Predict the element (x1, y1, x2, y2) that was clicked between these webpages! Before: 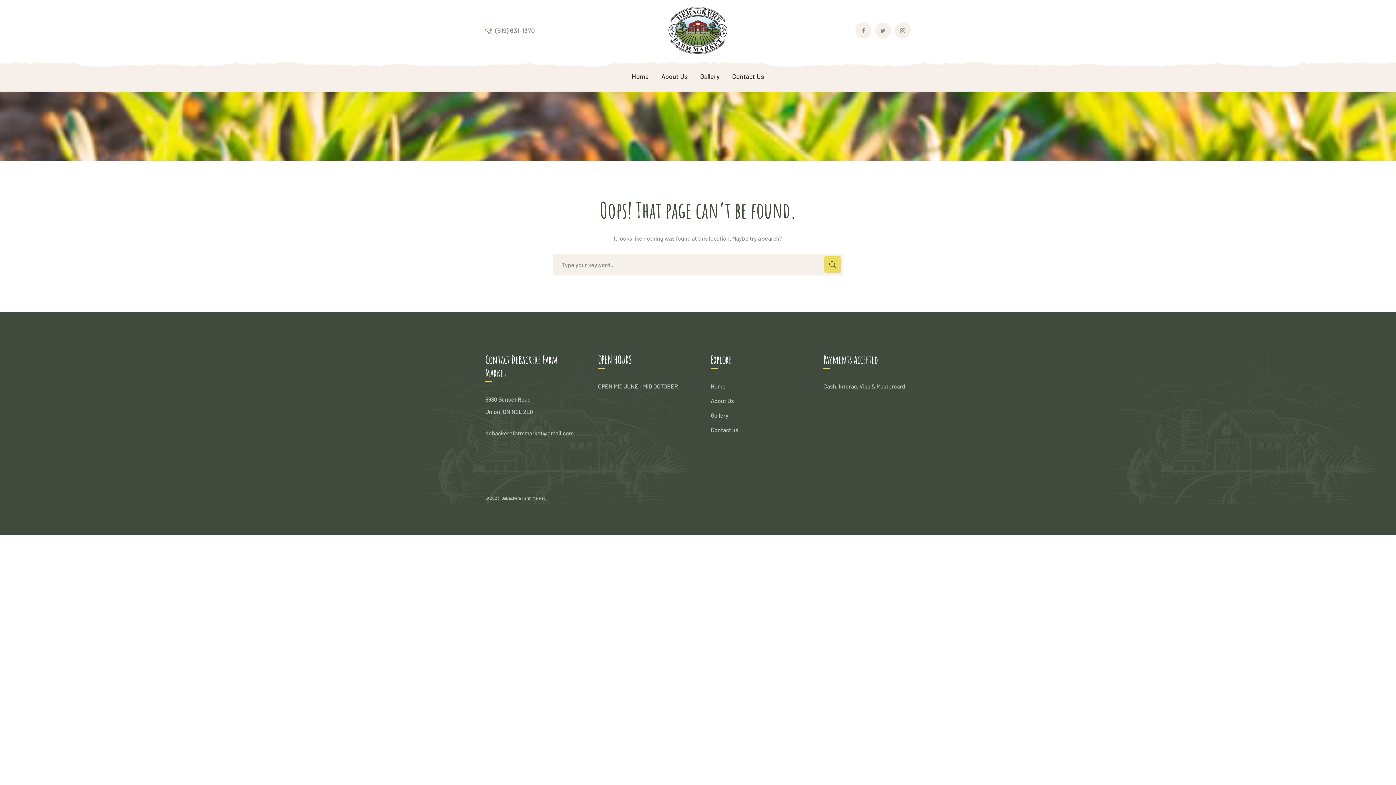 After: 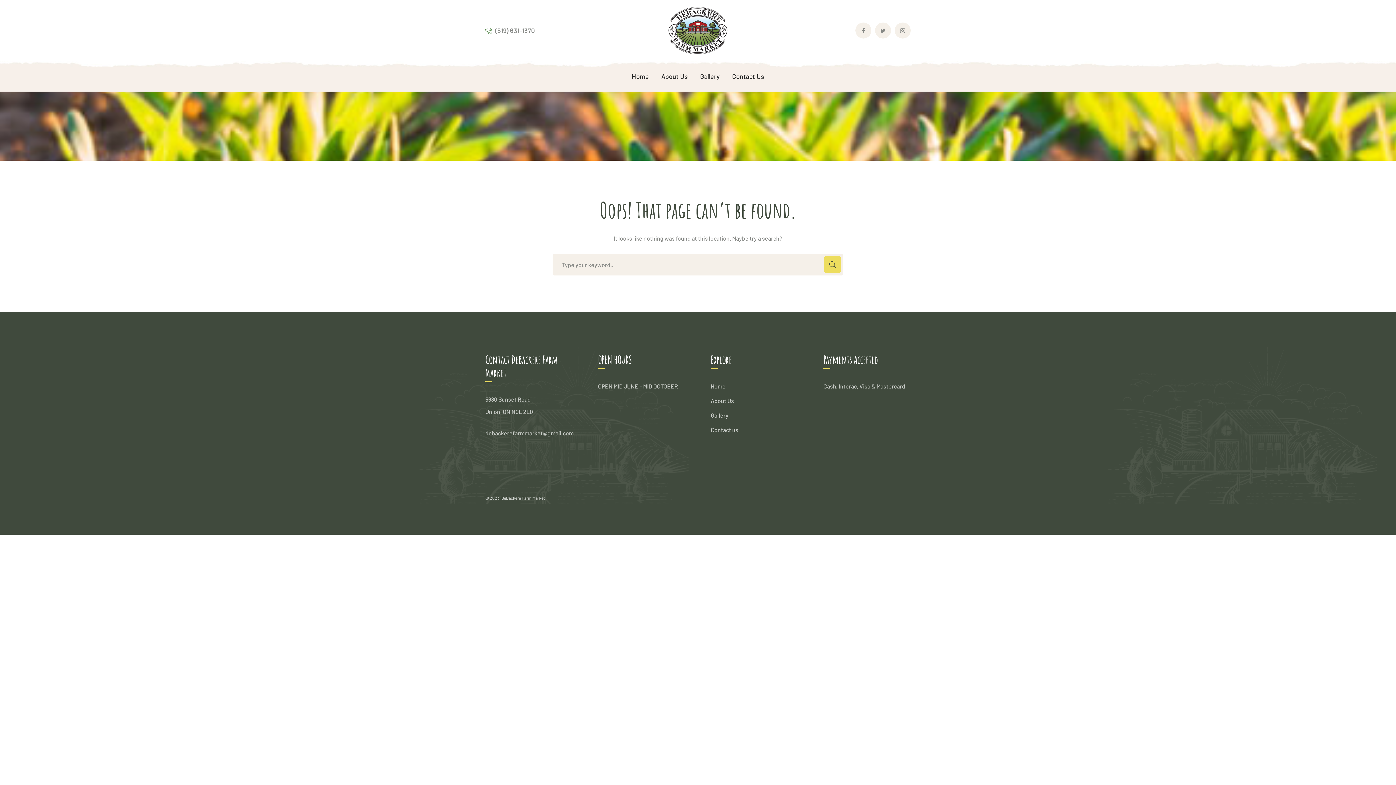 Action: bbox: (710, 424, 738, 436) label: Contact us